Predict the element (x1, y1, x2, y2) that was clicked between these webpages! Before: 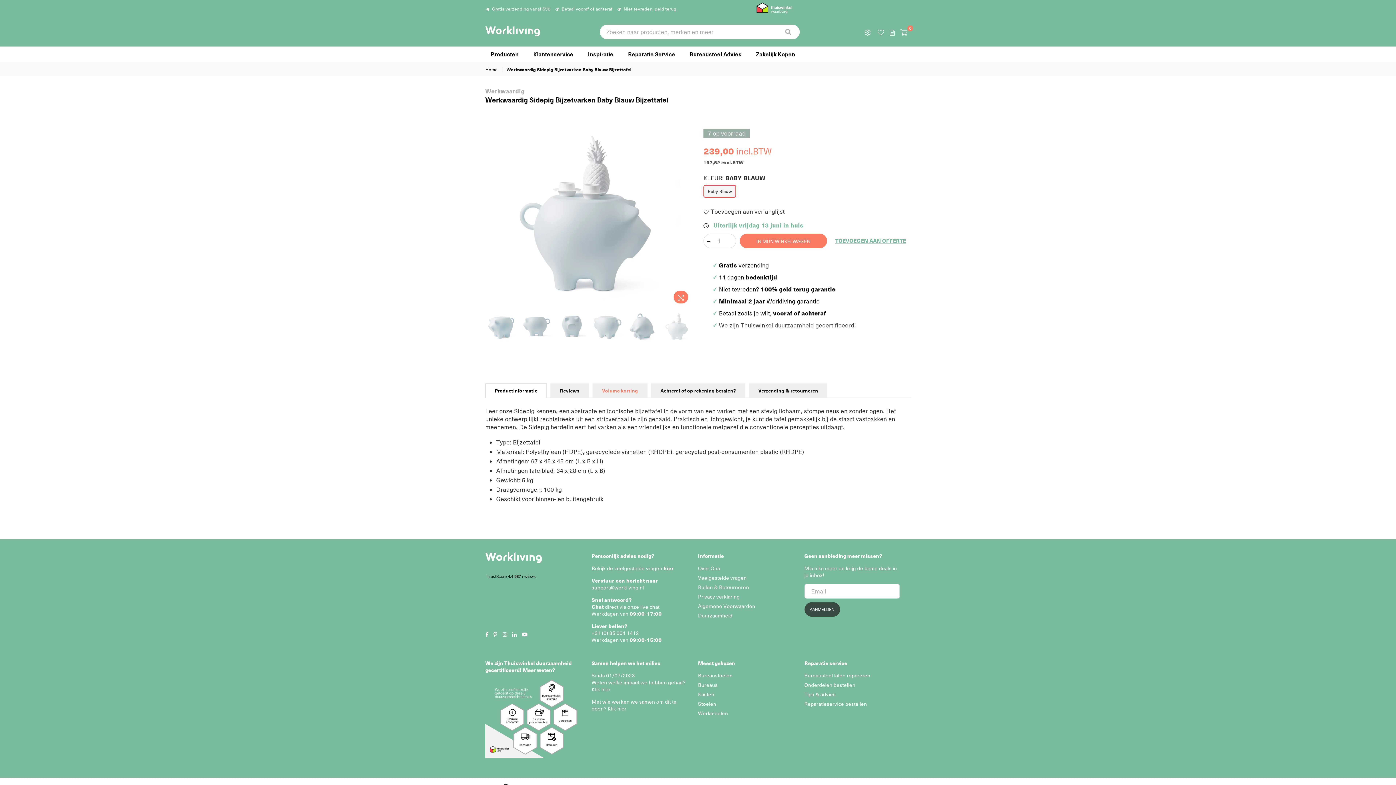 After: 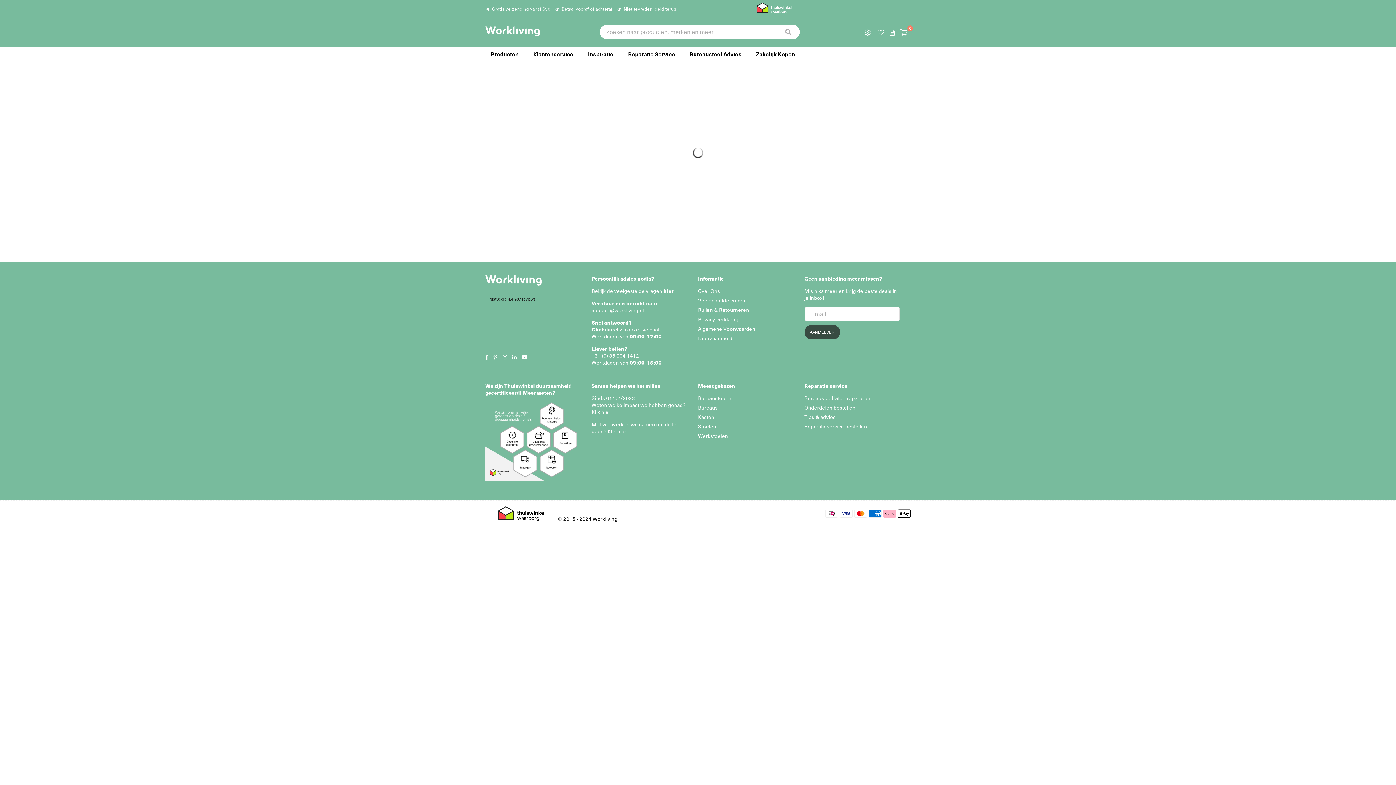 Action: bbox: (698, 672, 732, 679) label: Bureaustoelen